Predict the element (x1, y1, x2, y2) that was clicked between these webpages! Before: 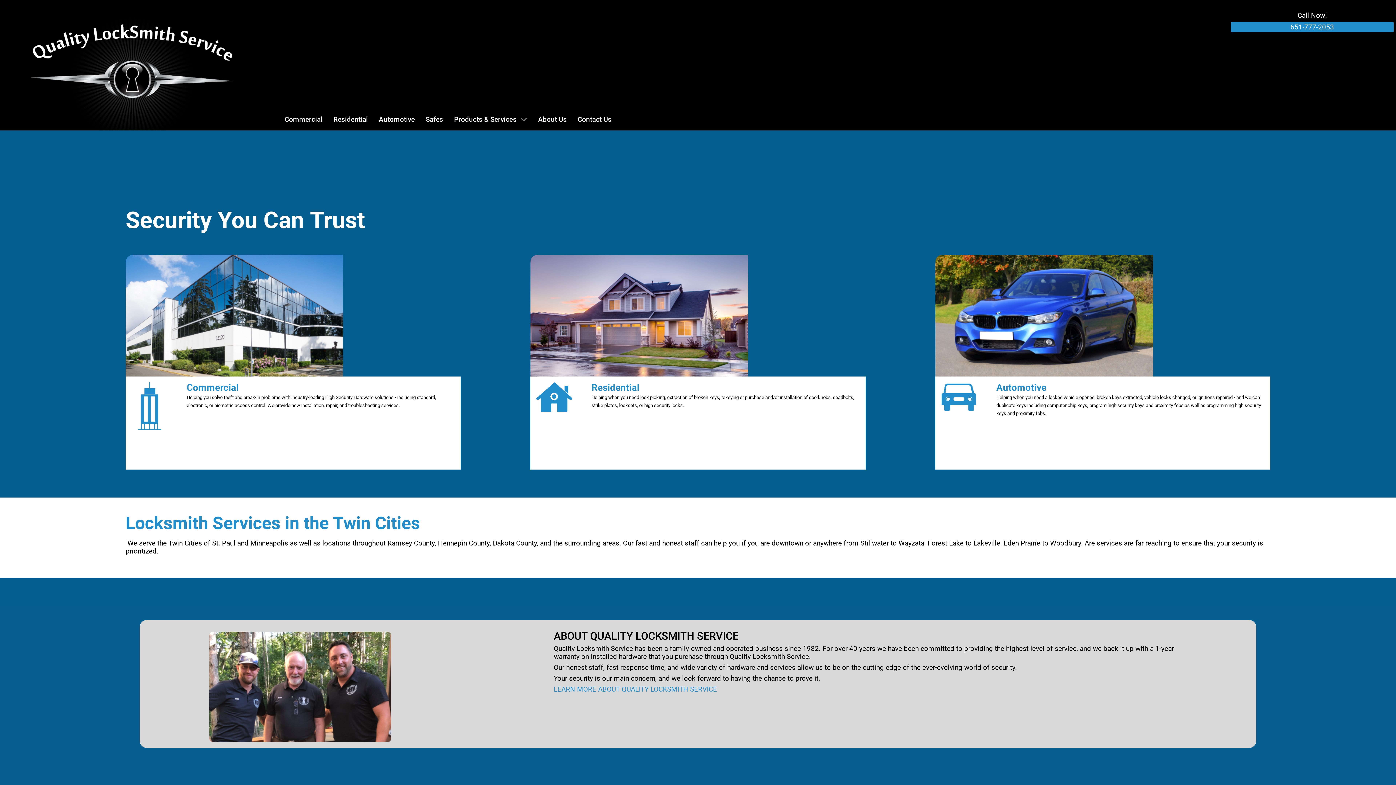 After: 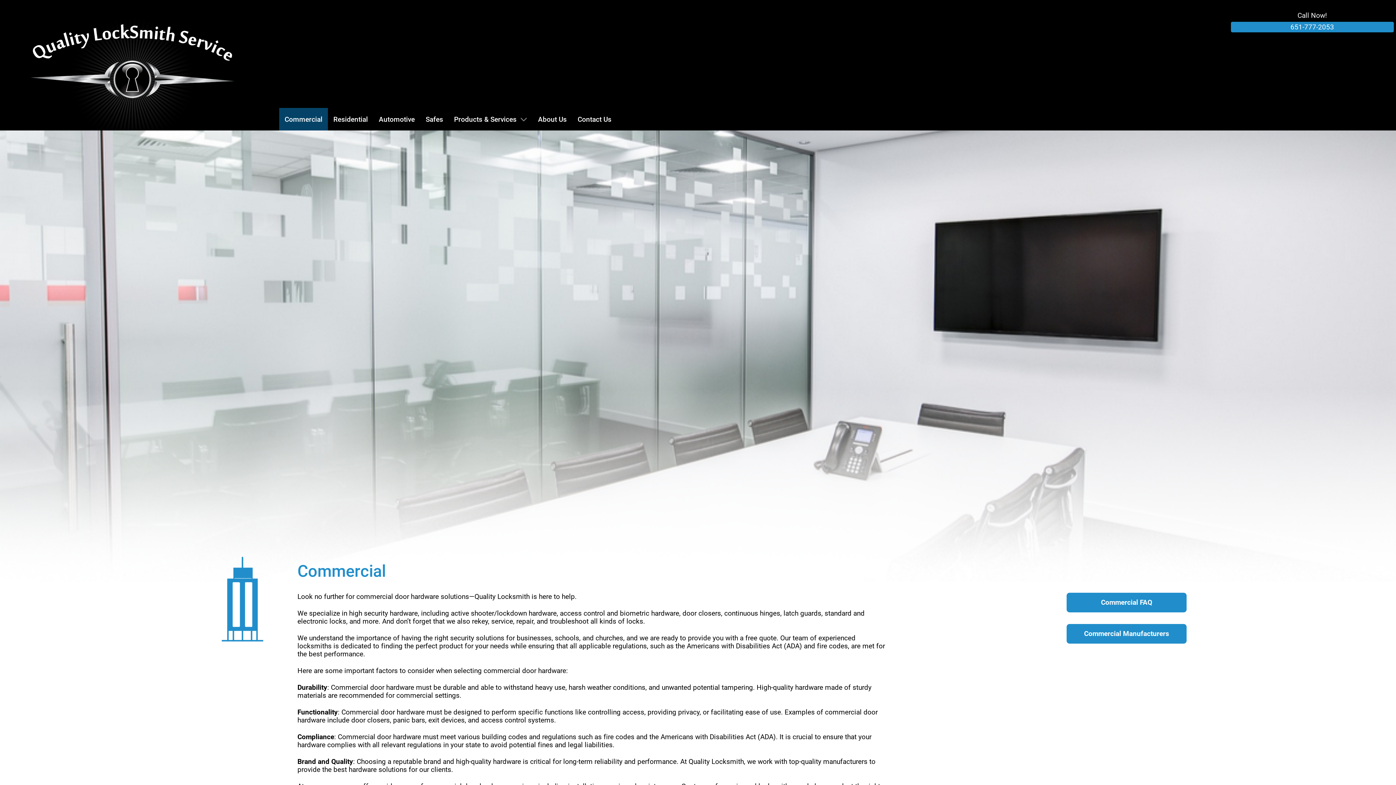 Action: bbox: (279, 108, 328, 130) label: Commercial